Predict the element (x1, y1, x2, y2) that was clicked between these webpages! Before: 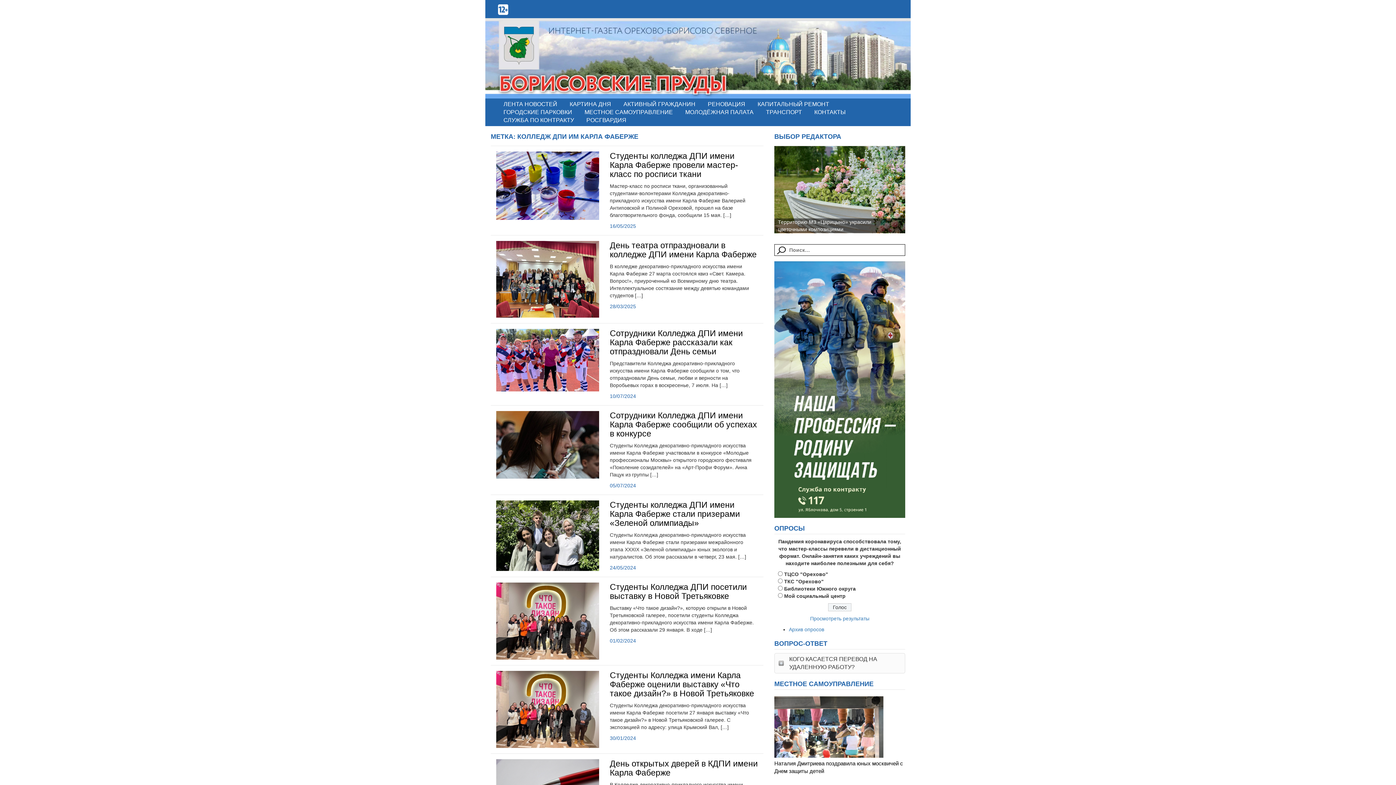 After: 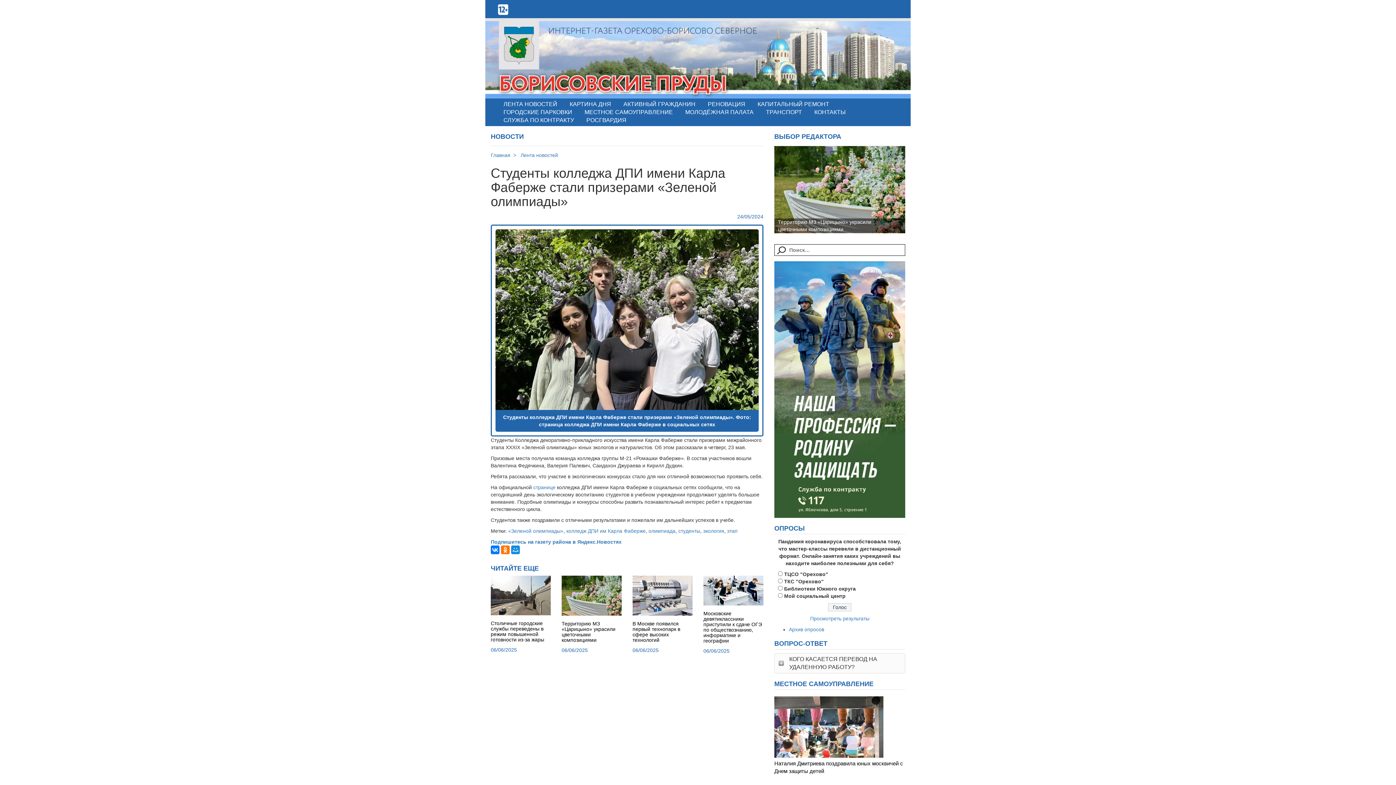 Action: label: Студенты колледжа ДПИ имени Карла Фаберже стали призерами «Зеленой олимпиады» bbox: (610, 500, 740, 528)